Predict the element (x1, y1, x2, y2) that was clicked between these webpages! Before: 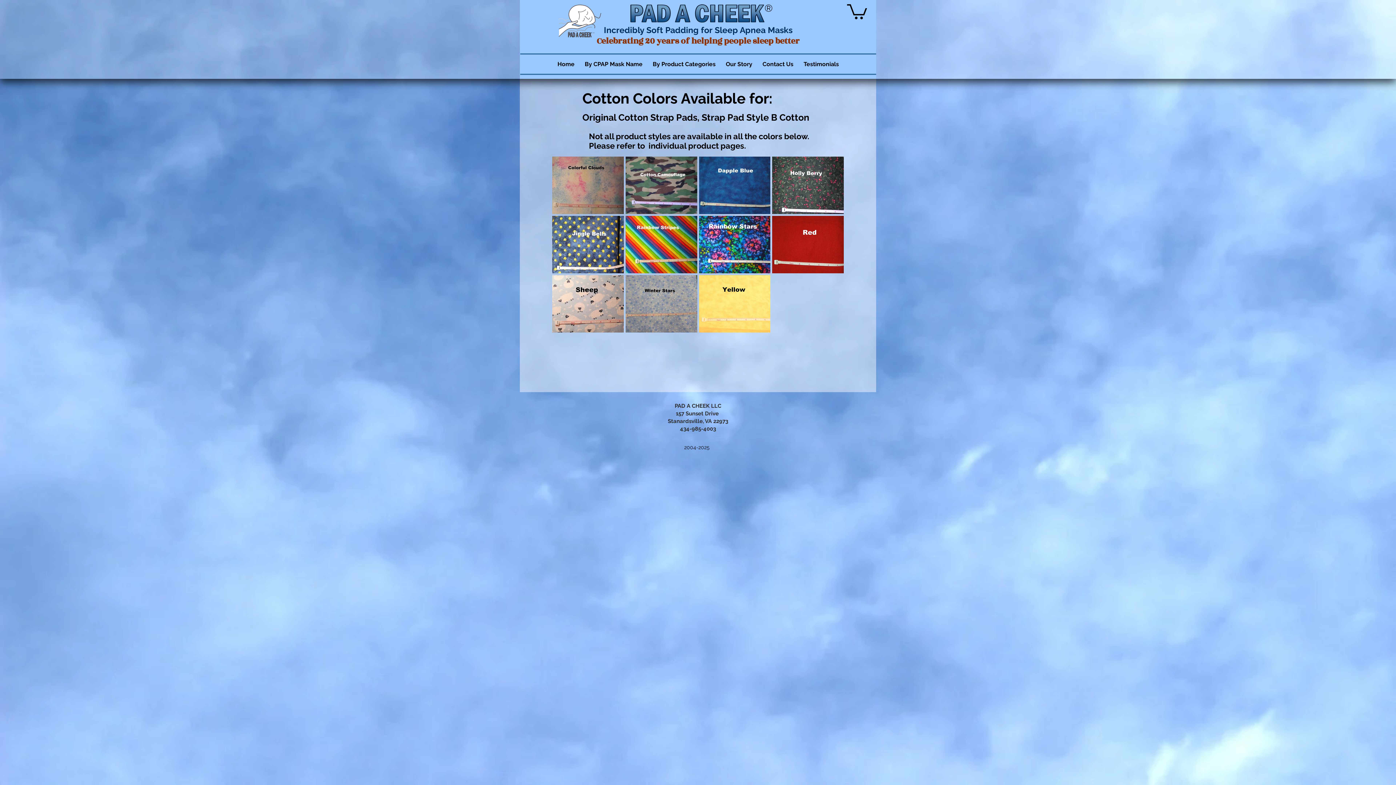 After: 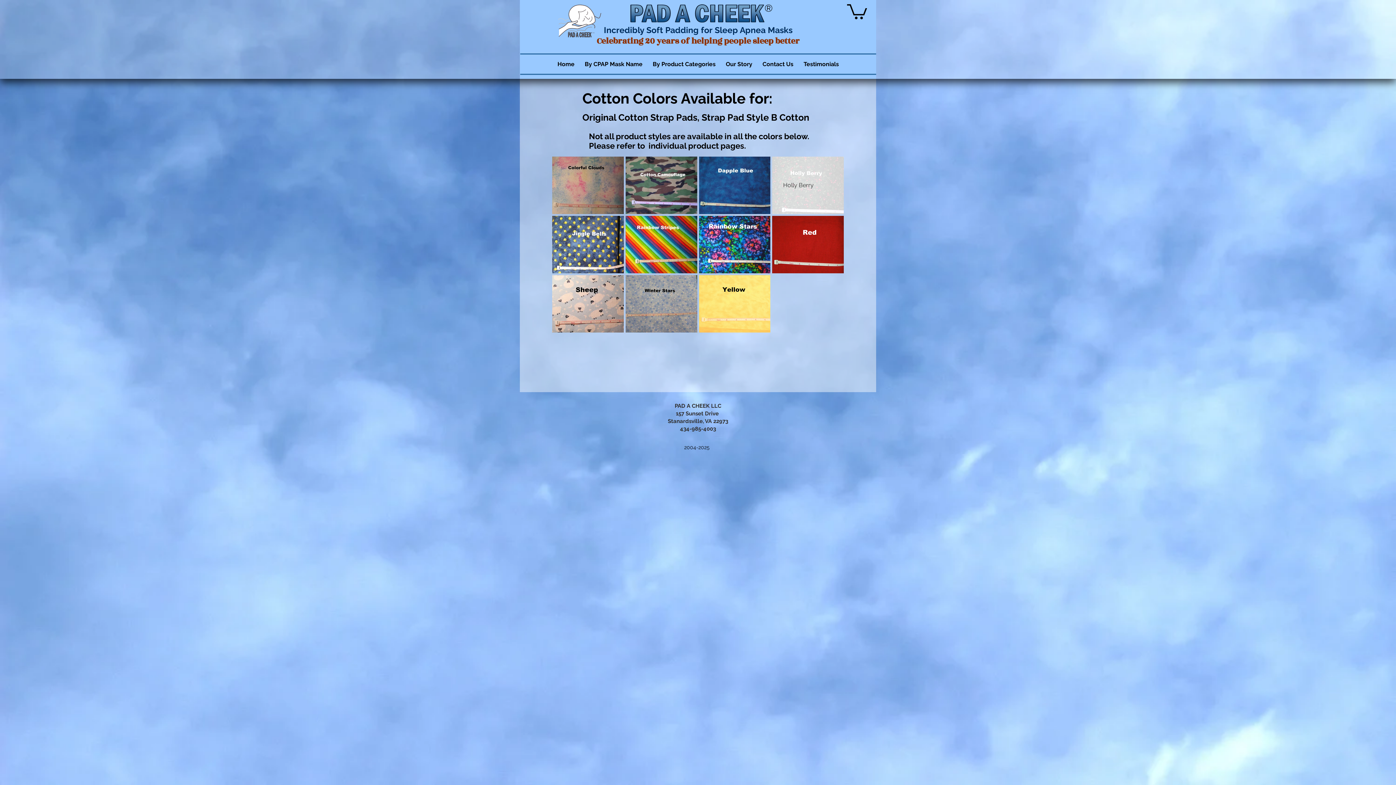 Action: bbox: (772, 156, 844, 214) label: Holly Berry